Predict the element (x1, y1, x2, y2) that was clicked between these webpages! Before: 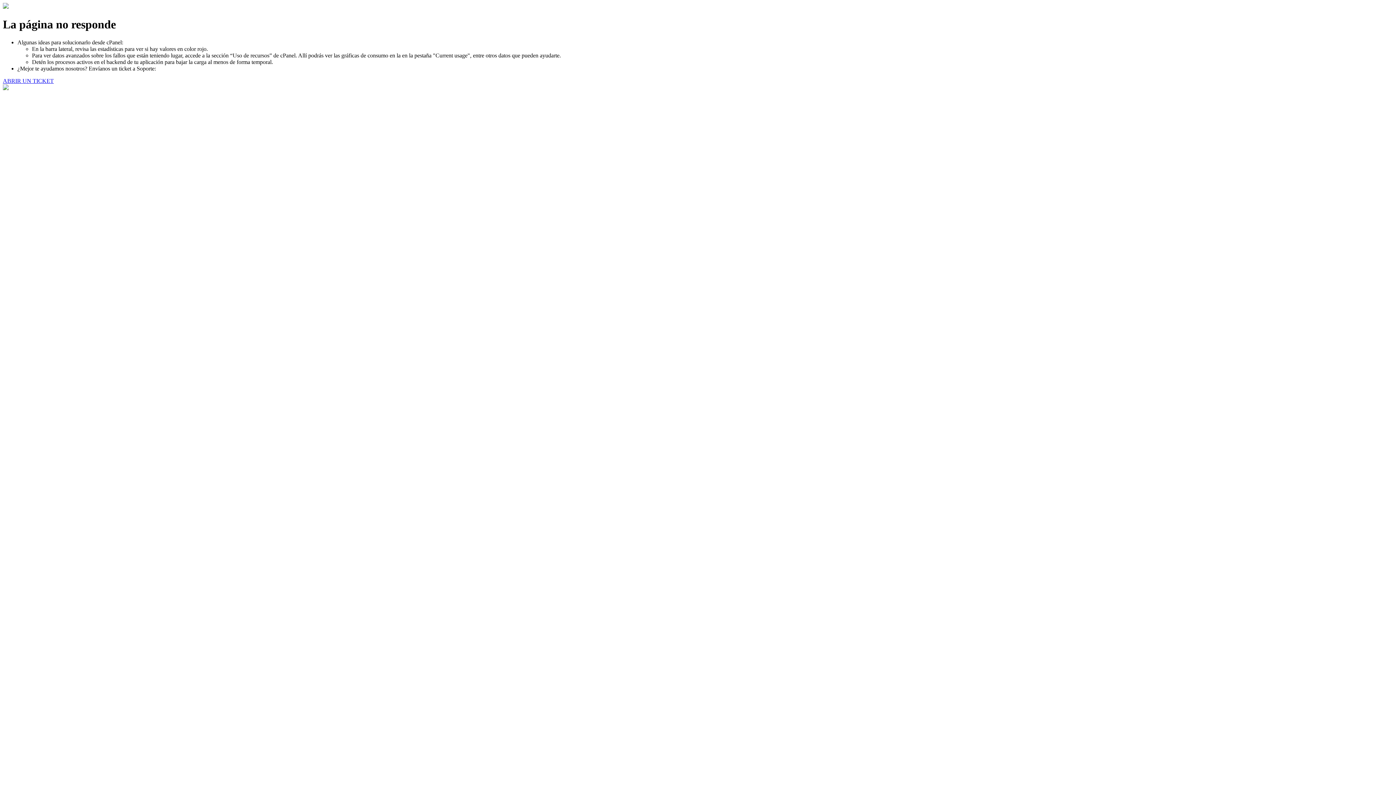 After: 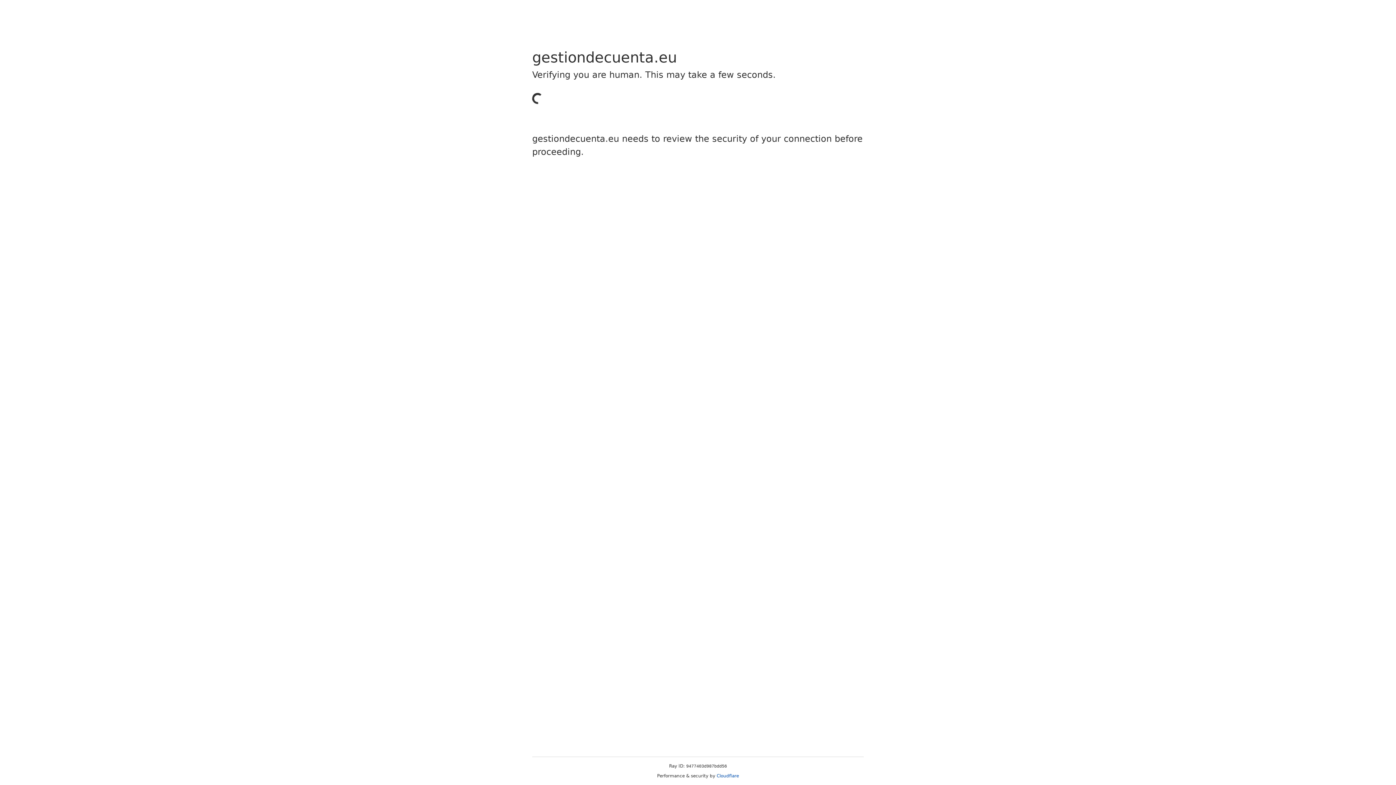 Action: label: ABRIR UN TICKET bbox: (2, 77, 53, 83)